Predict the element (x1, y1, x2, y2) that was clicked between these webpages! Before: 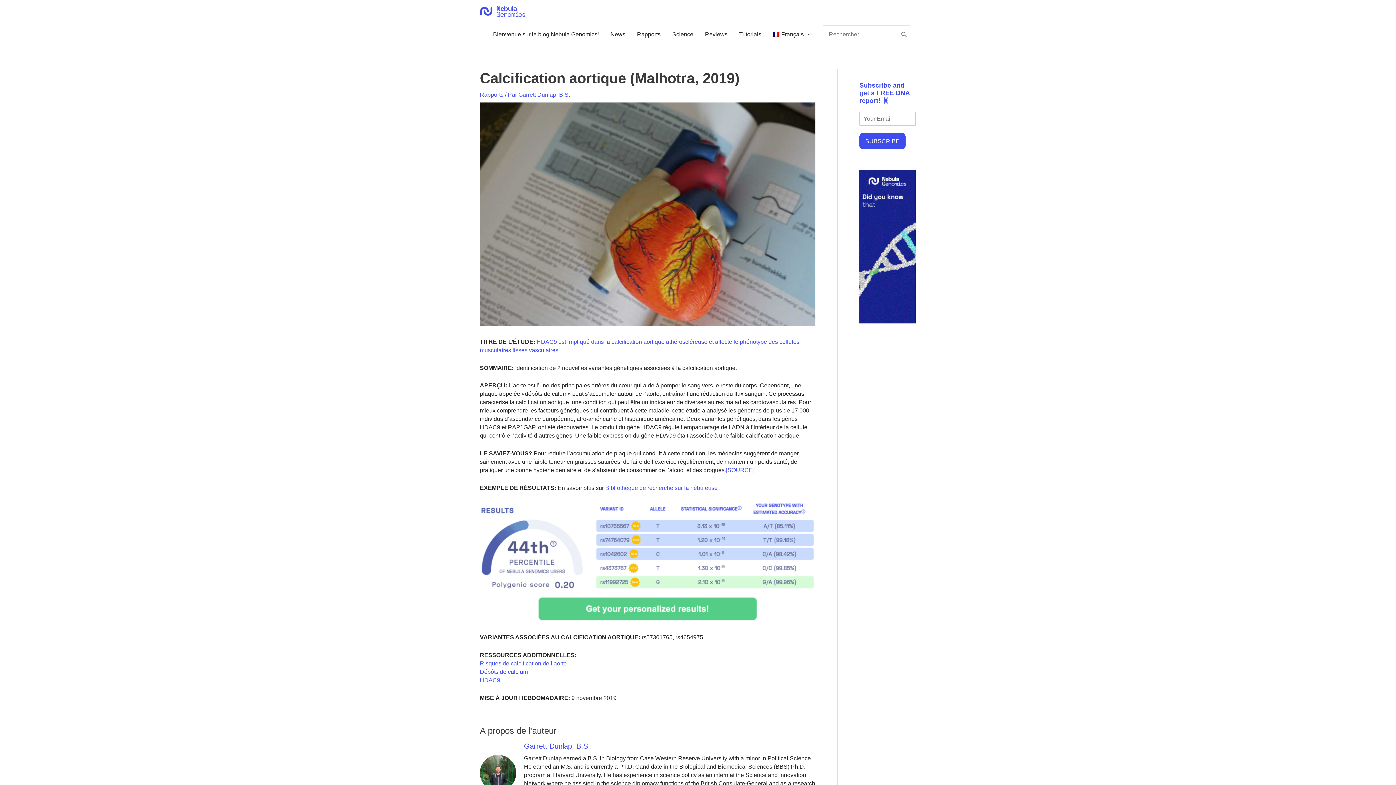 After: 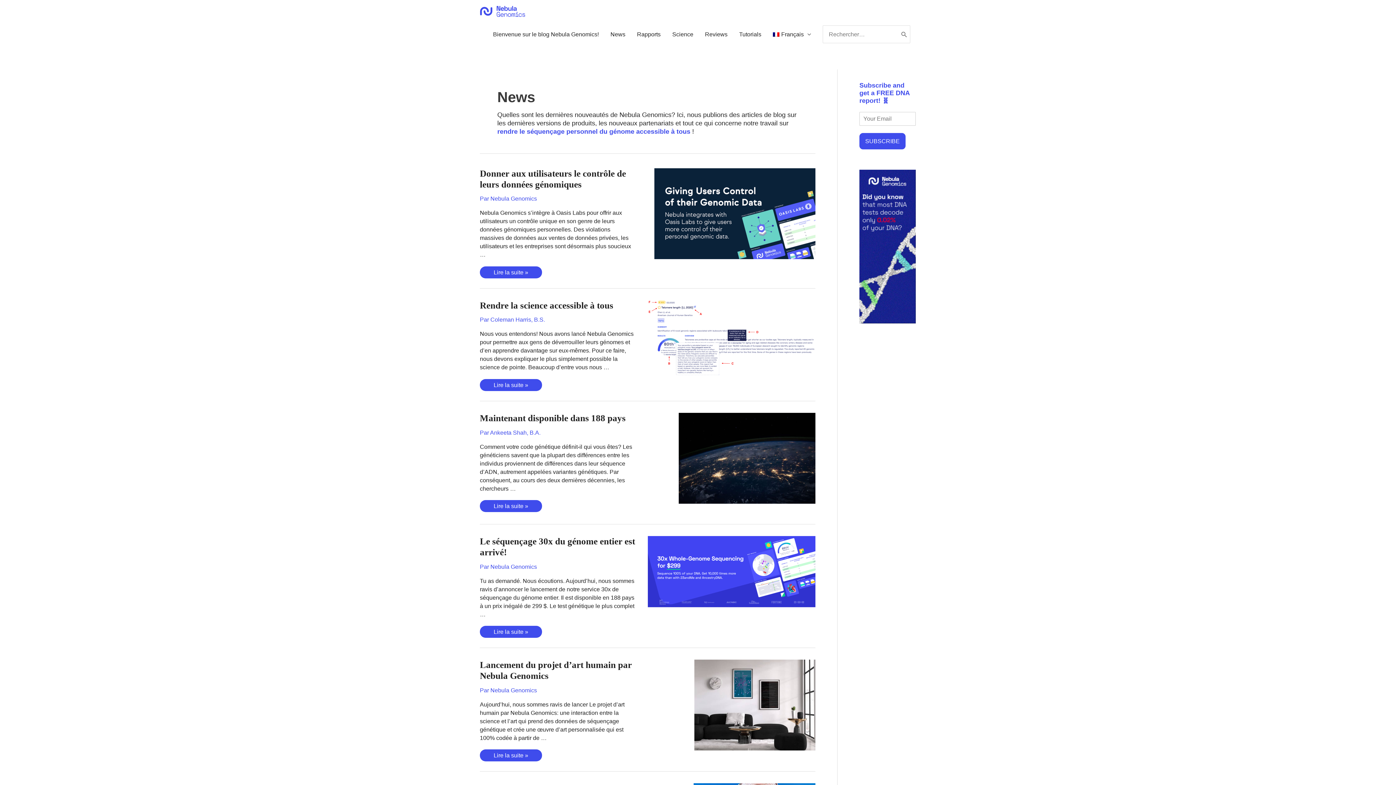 Action: bbox: (604, 22, 631, 46) label: News